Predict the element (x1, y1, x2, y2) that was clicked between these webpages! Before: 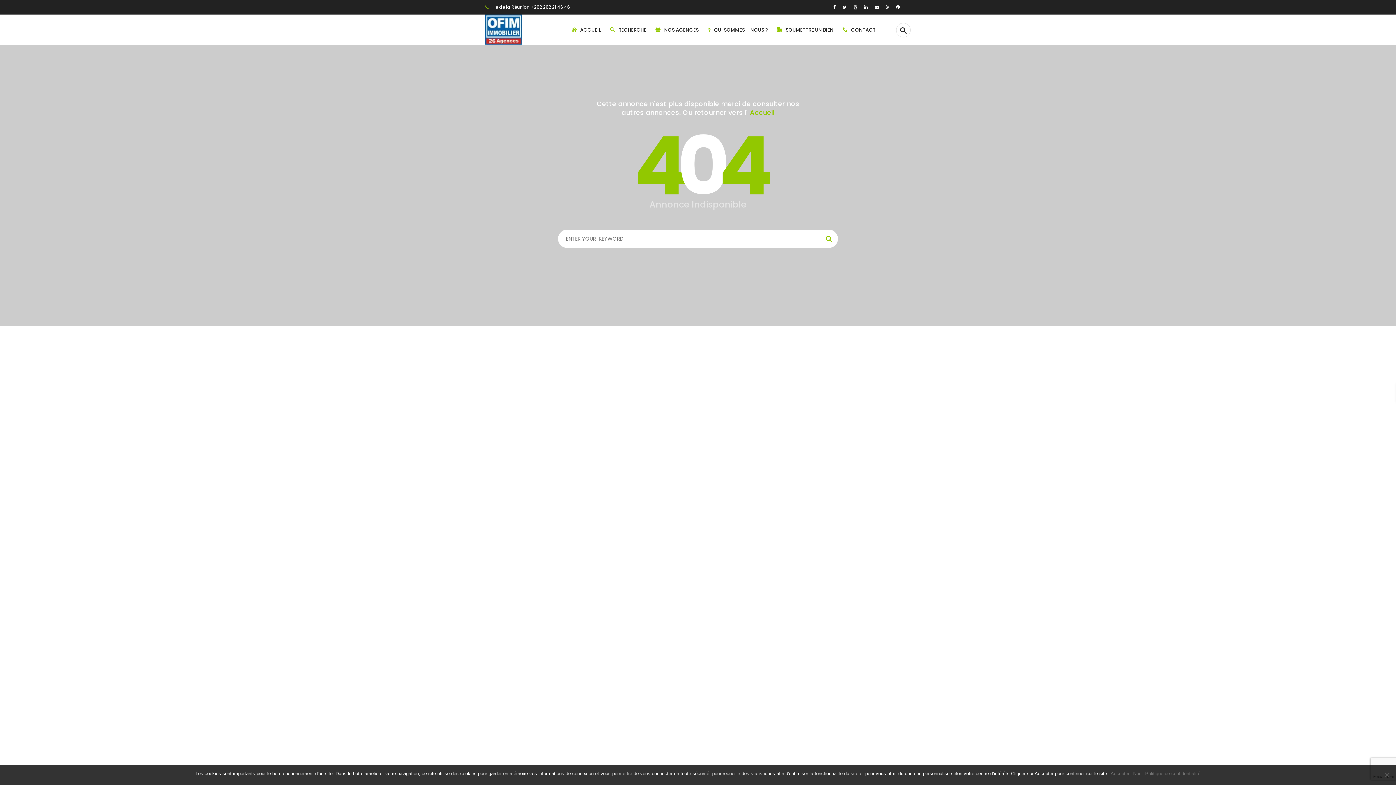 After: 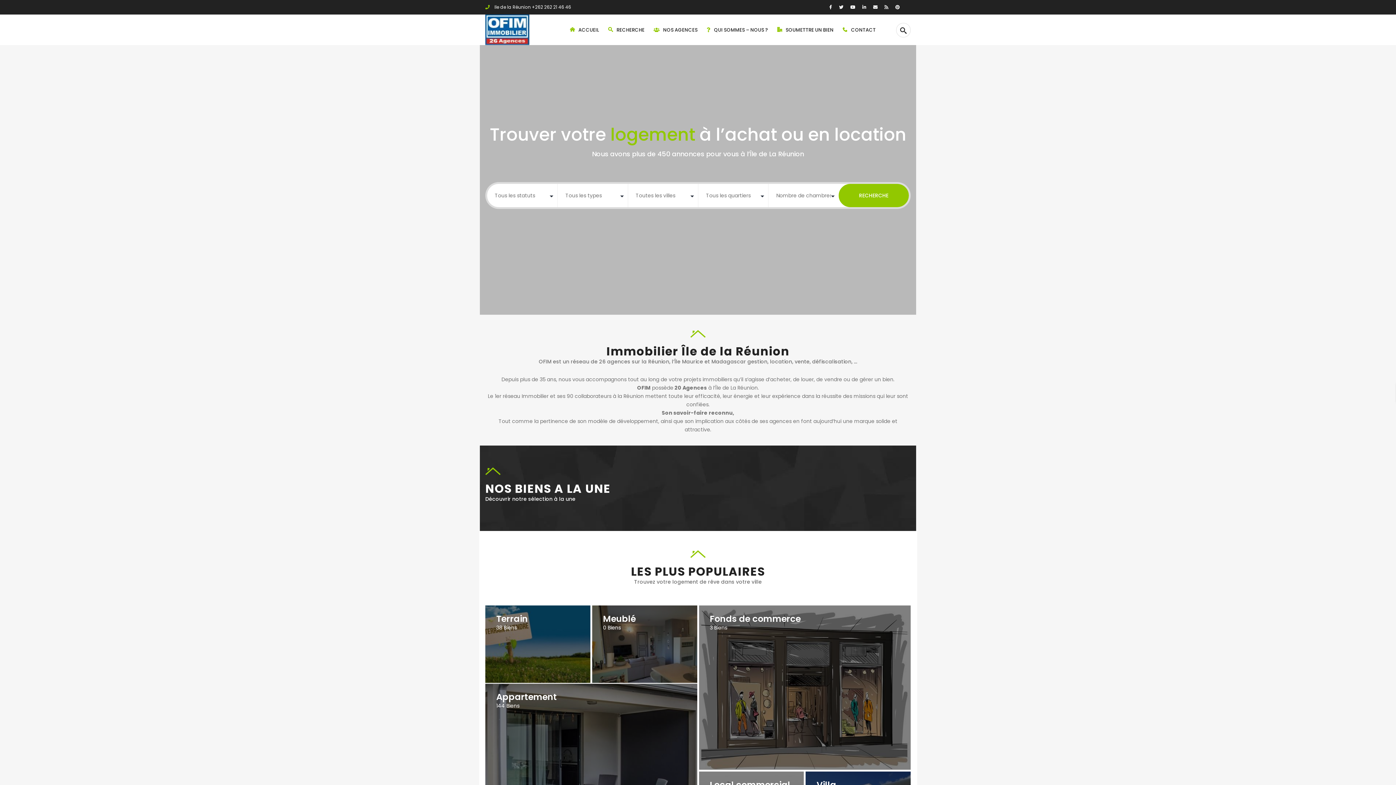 Action: bbox: (572, 26, 601, 33) label: ACCUEIL